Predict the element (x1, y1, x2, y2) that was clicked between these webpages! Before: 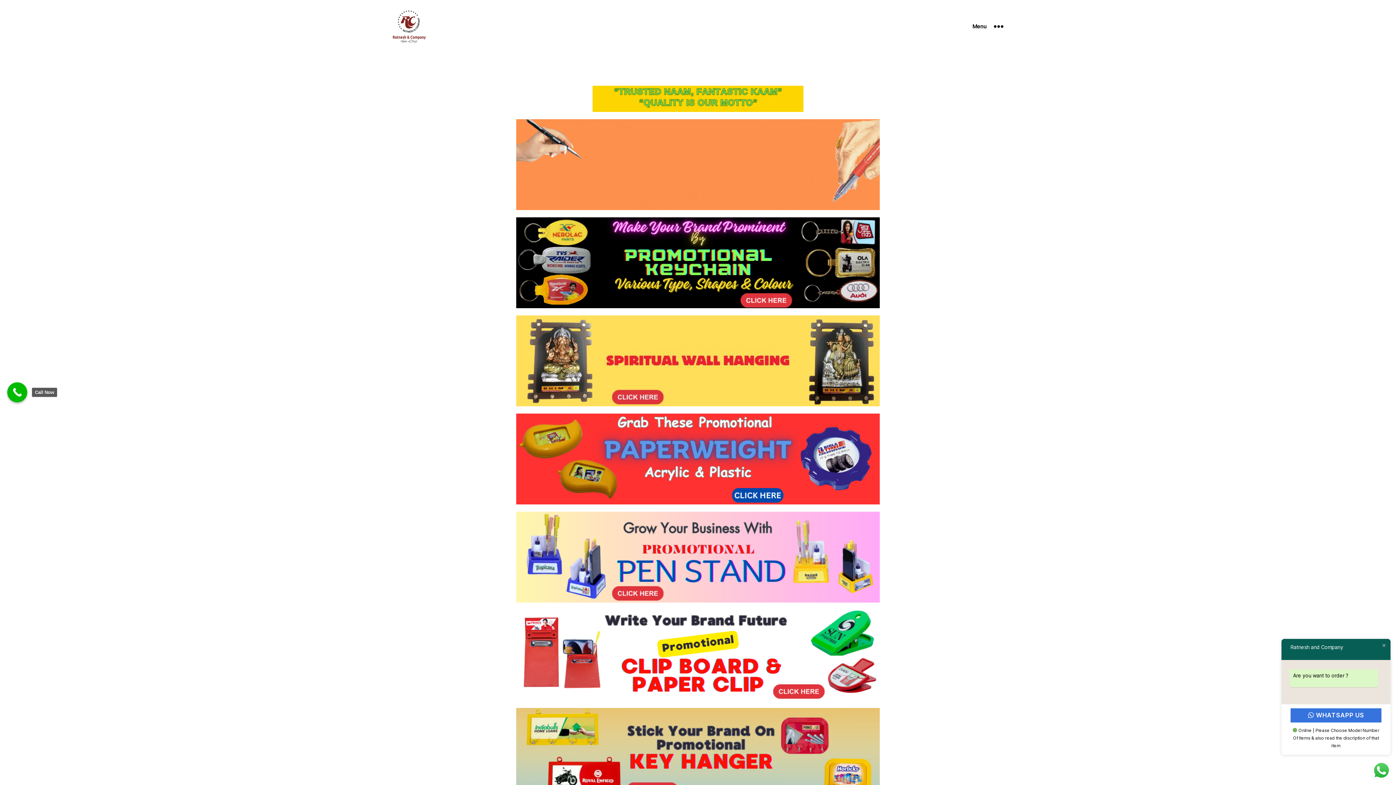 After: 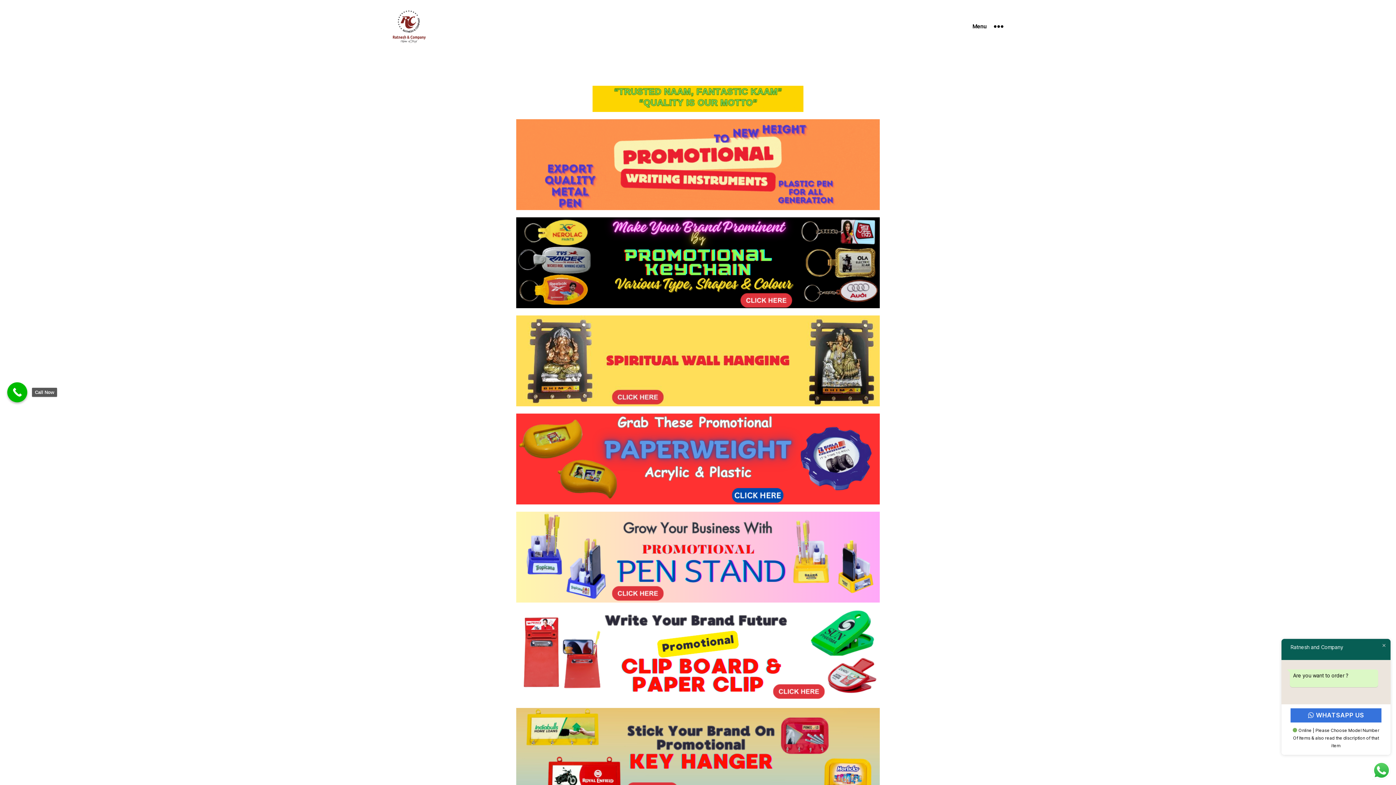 Action: bbox: (392, 10, 425, 42)